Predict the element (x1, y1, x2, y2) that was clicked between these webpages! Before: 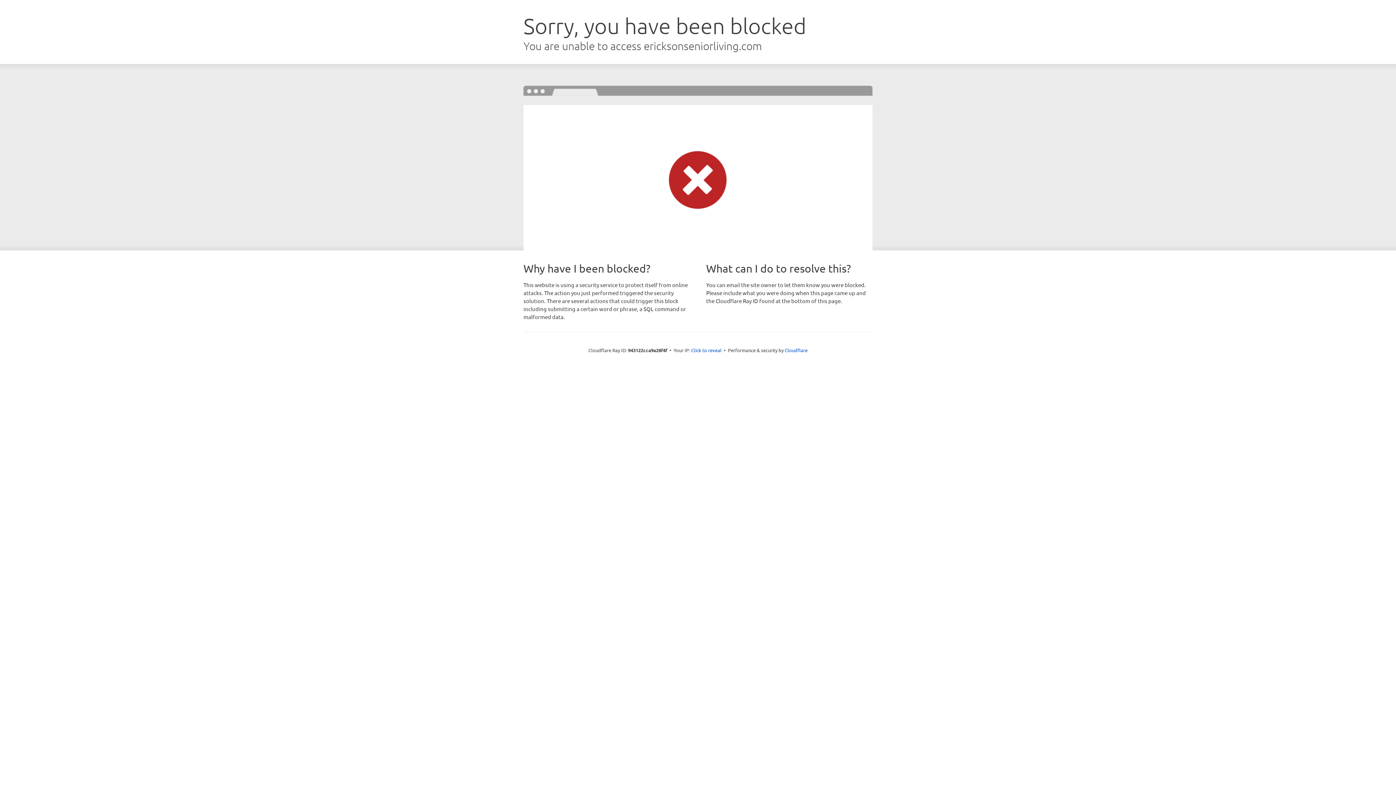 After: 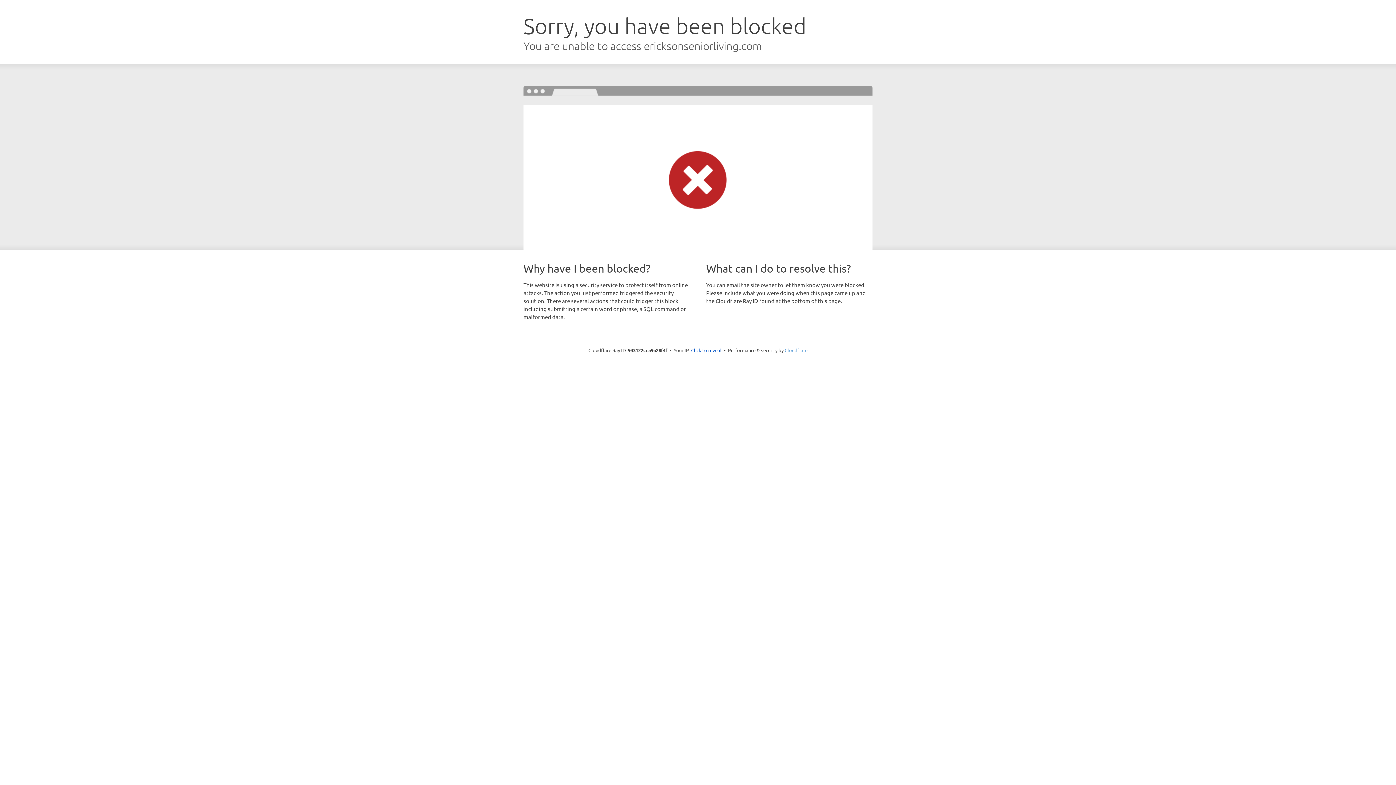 Action: bbox: (784, 347, 807, 353) label: Cloudflare